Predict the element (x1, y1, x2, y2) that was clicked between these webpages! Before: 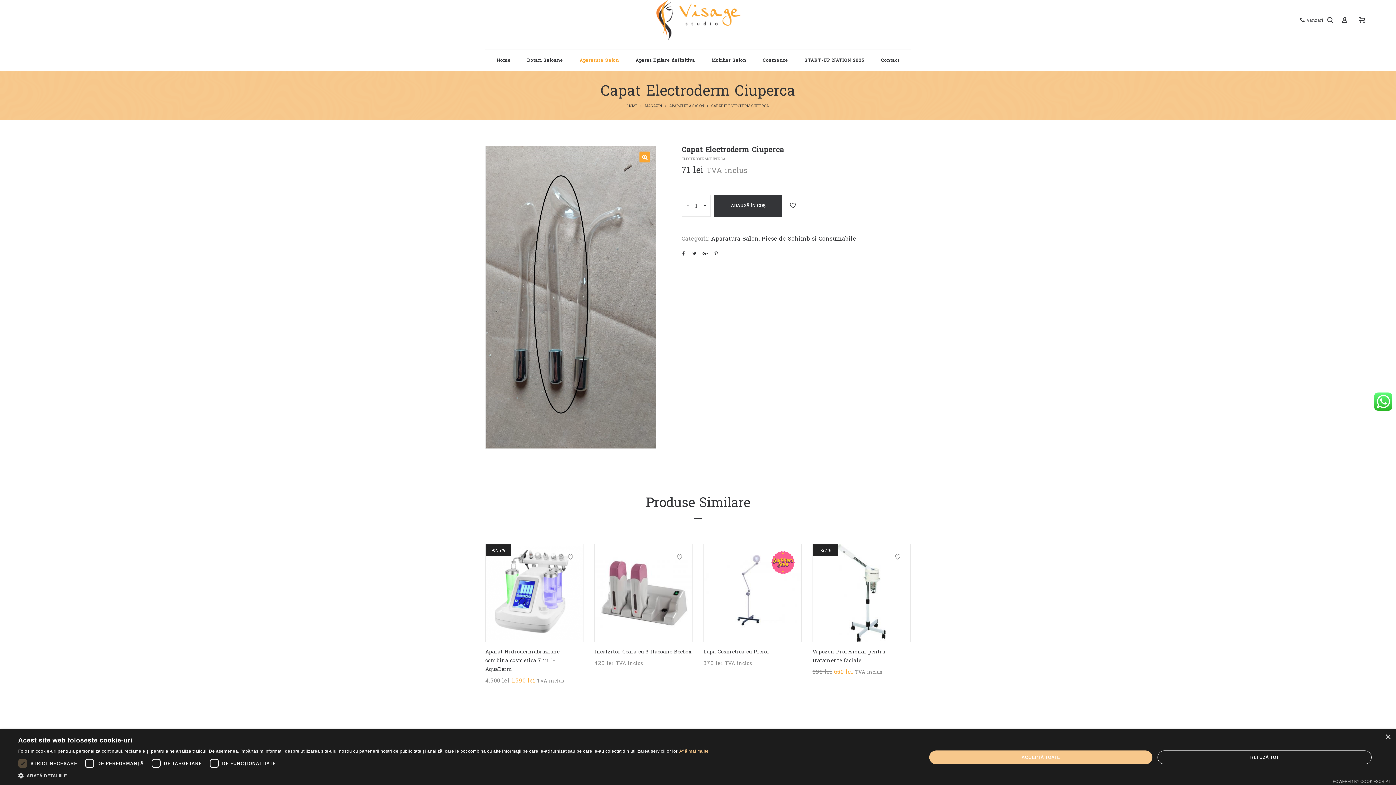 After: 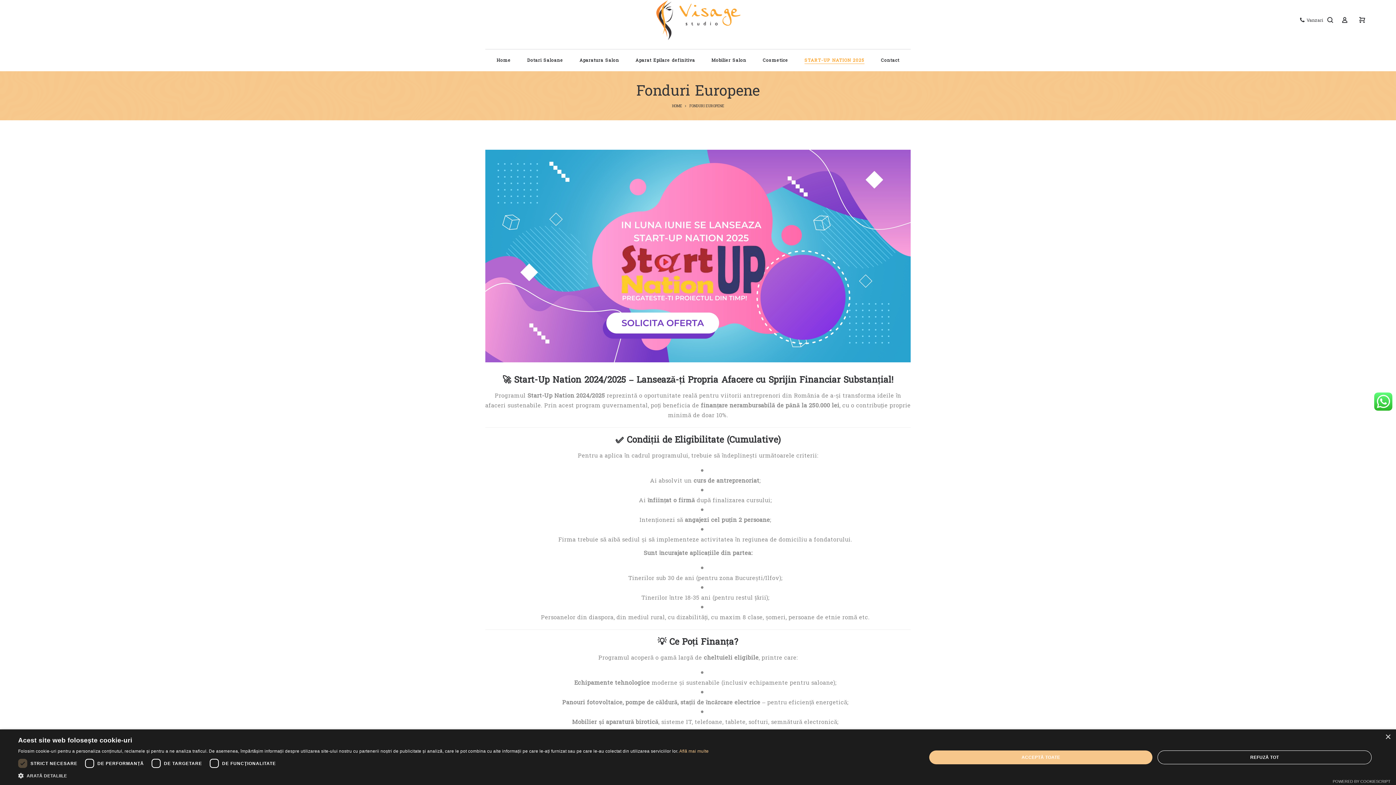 Action: bbox: (799, 53, 870, 67) label: START-UP NATION 2025